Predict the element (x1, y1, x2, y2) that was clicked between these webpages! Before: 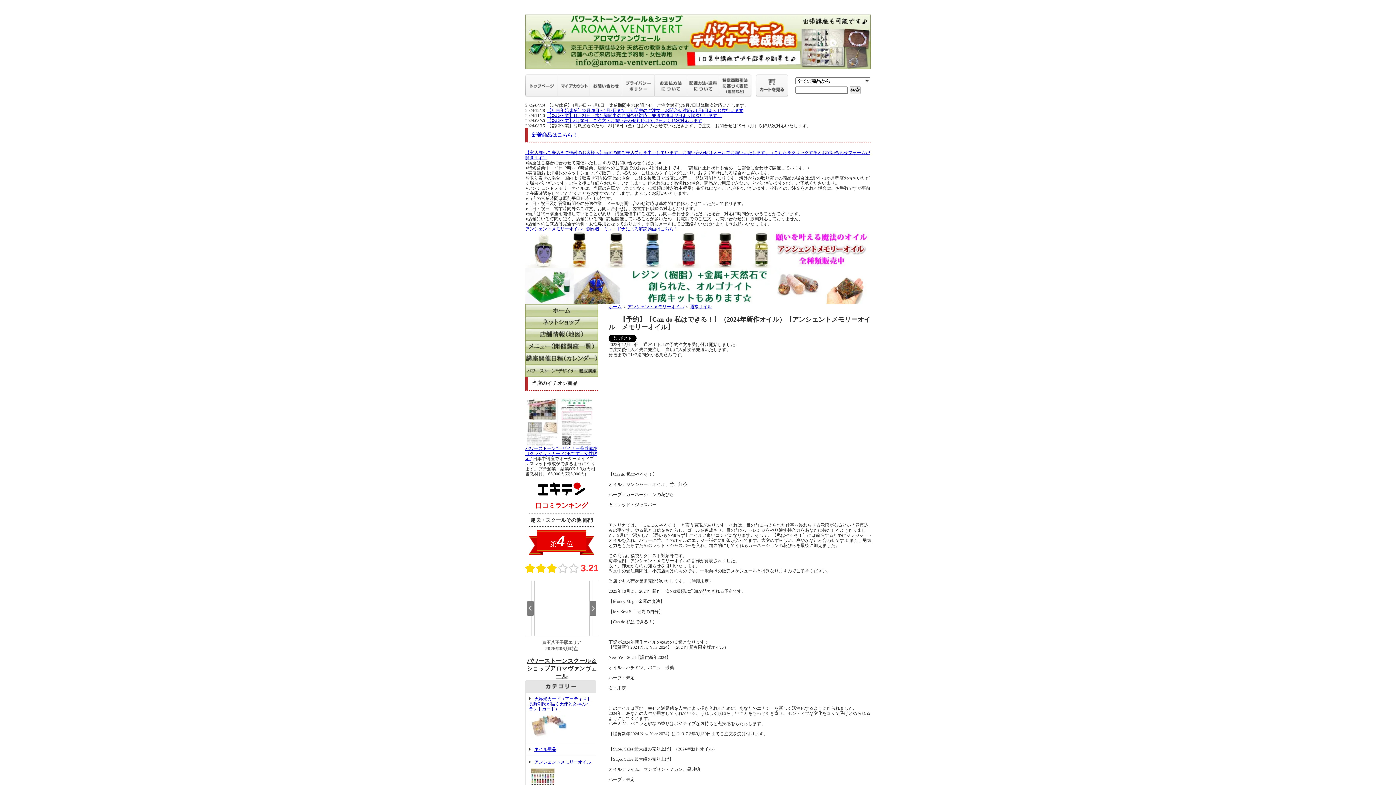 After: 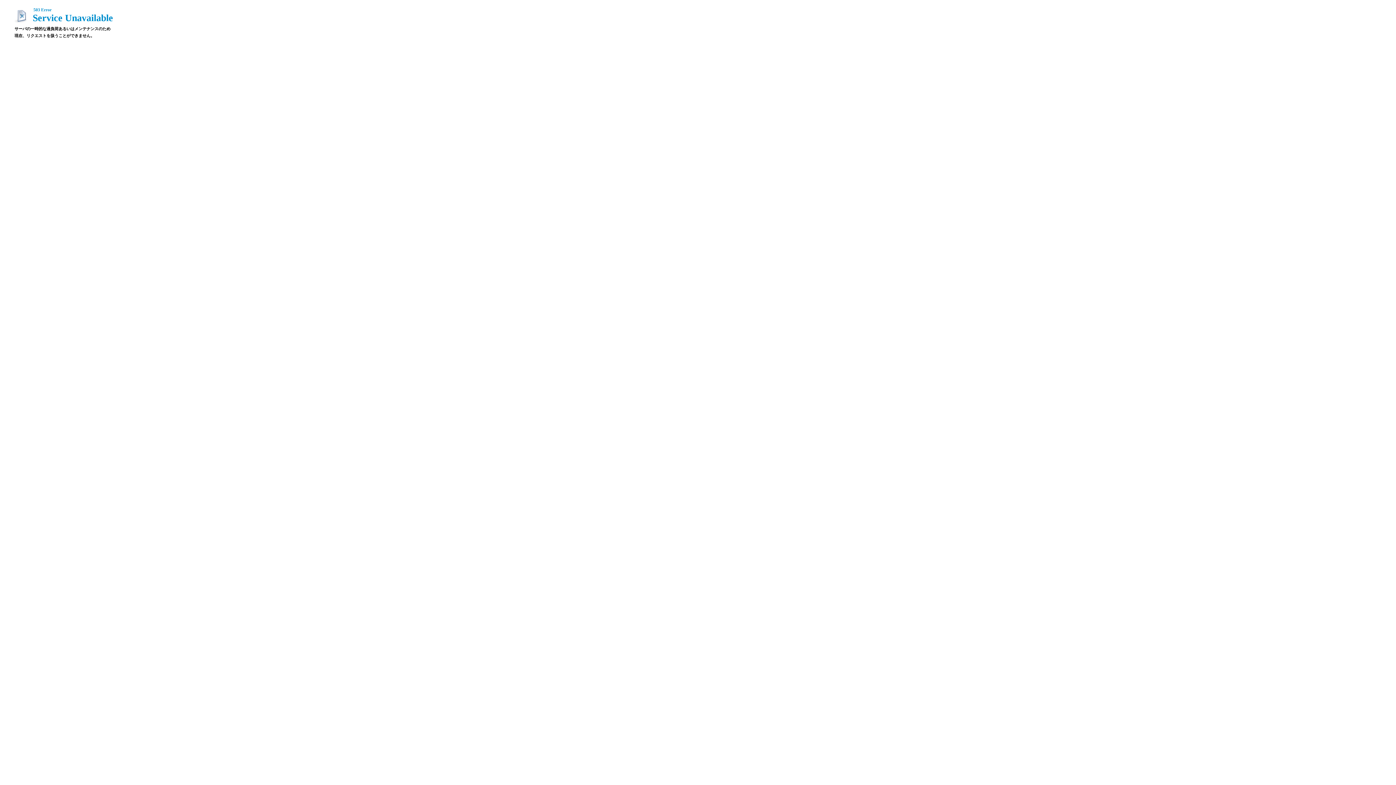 Action: bbox: (525, 371, 598, 376)